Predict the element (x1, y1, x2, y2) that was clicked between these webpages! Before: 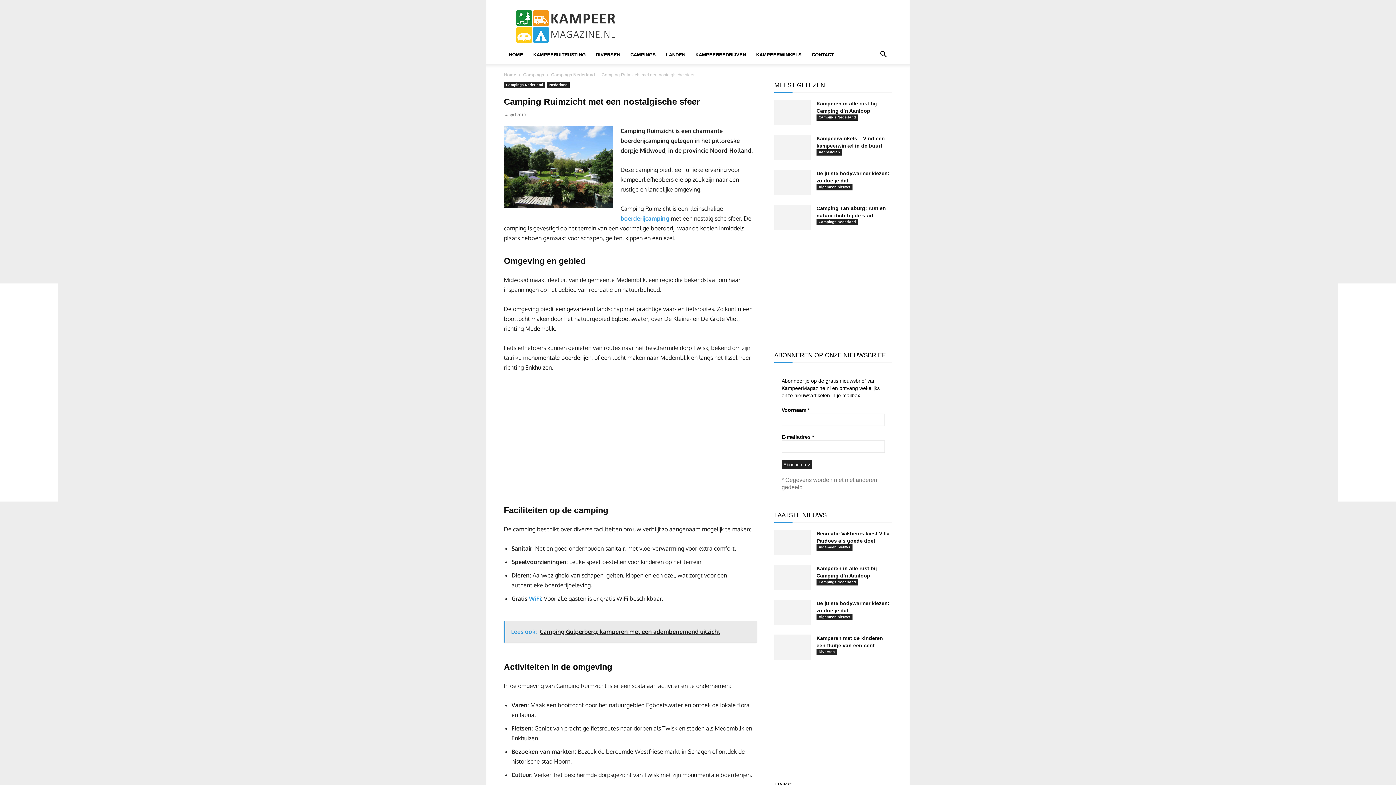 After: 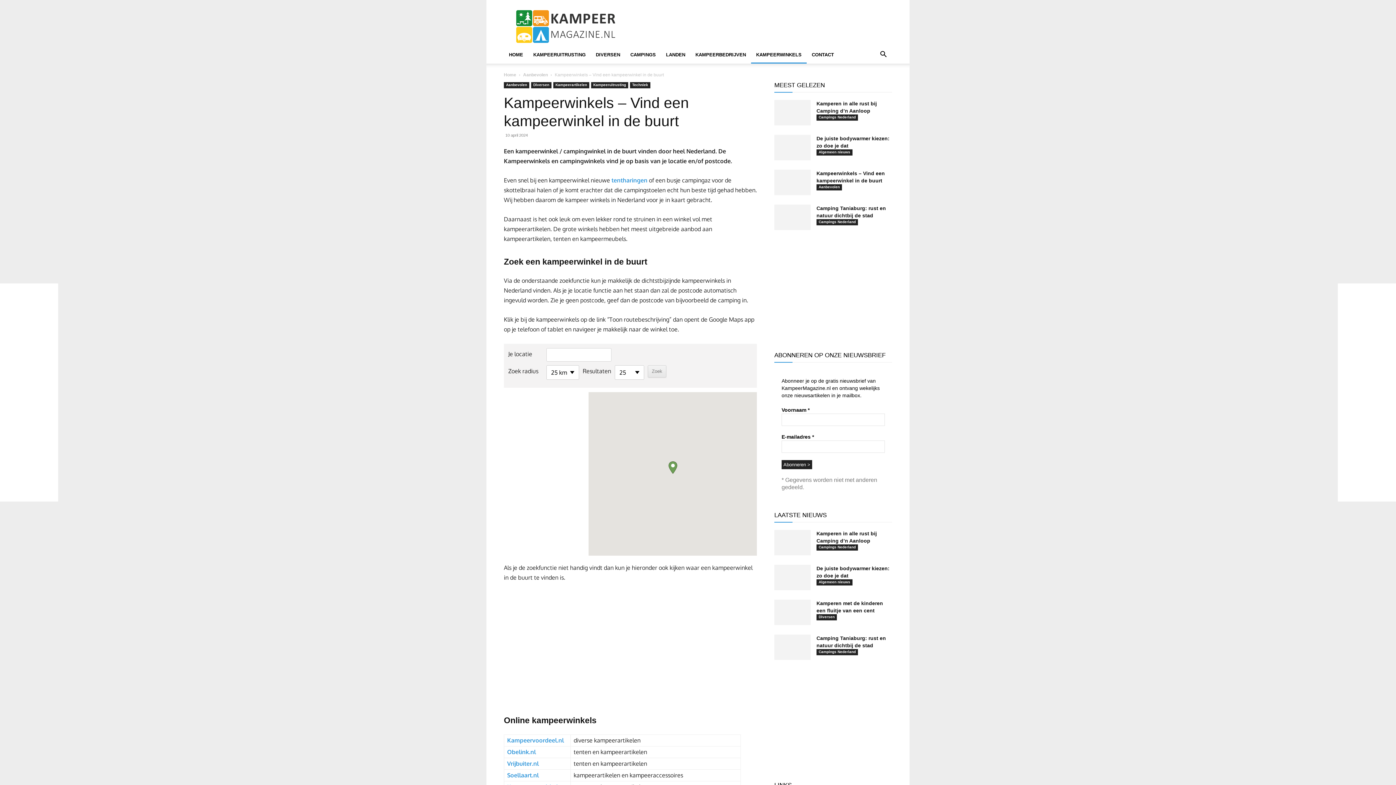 Action: label: KAMPEERWINKELS bbox: (751, 46, 806, 63)